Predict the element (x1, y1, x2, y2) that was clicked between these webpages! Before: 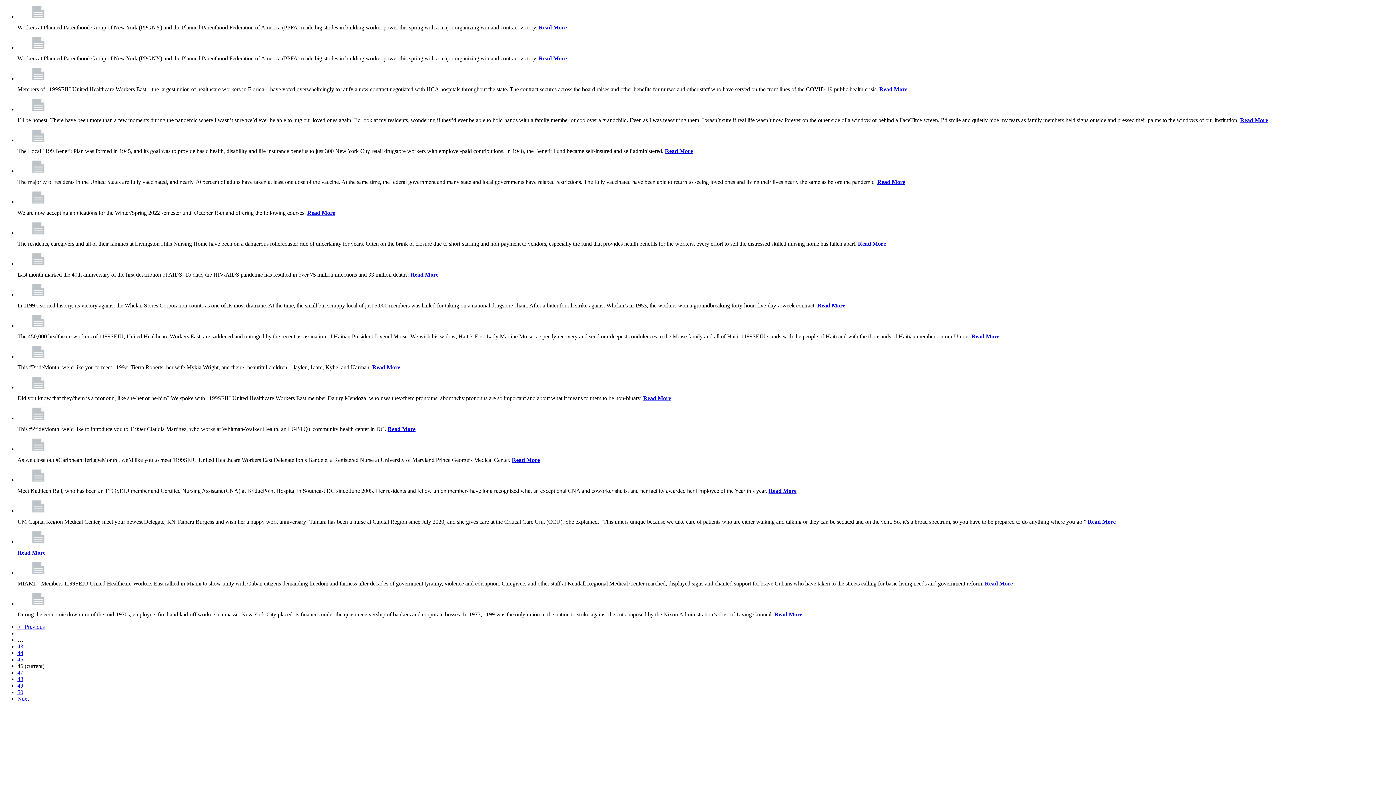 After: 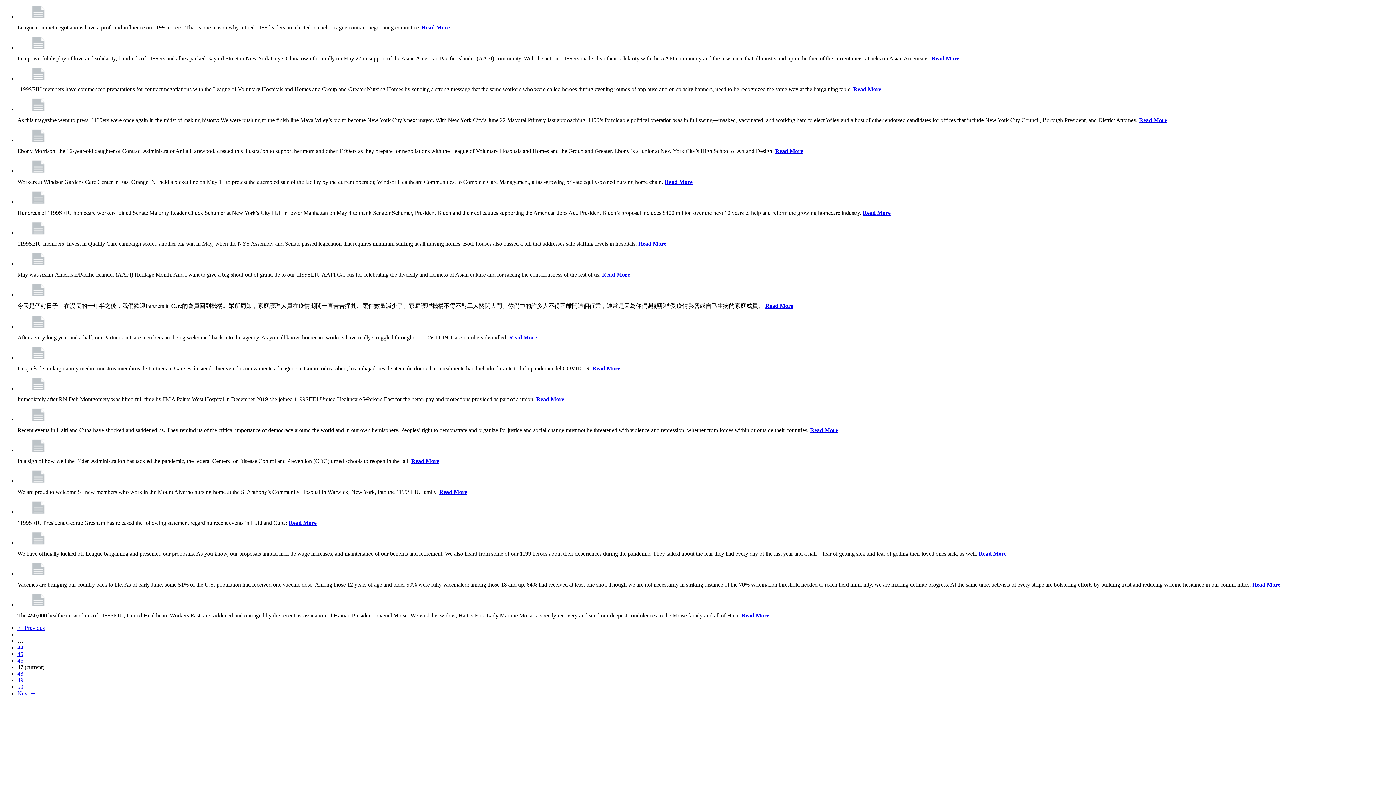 Action: bbox: (17, 669, 23, 676) label: 47